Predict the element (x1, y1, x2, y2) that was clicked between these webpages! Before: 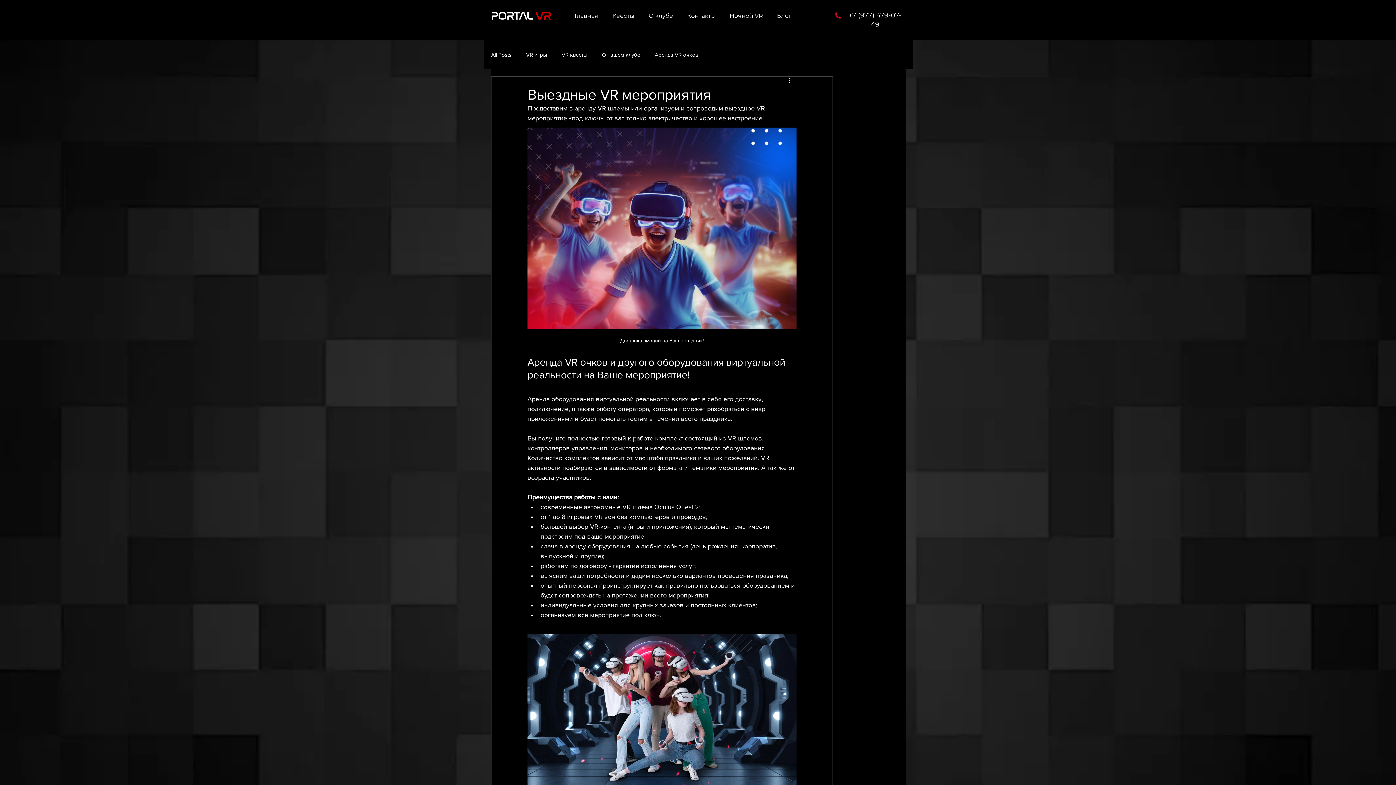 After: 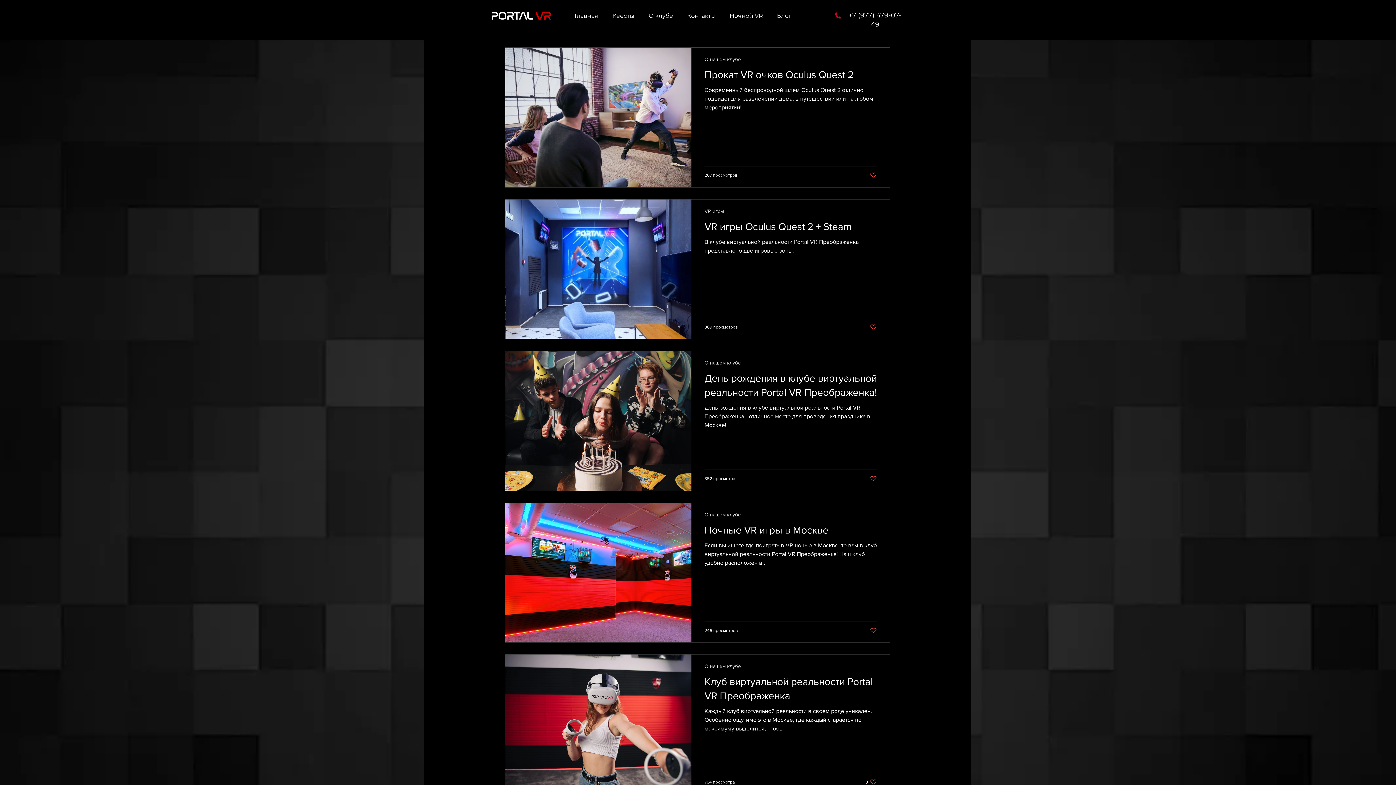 Action: bbox: (602, 50, 640, 58) label: О нашем клубе